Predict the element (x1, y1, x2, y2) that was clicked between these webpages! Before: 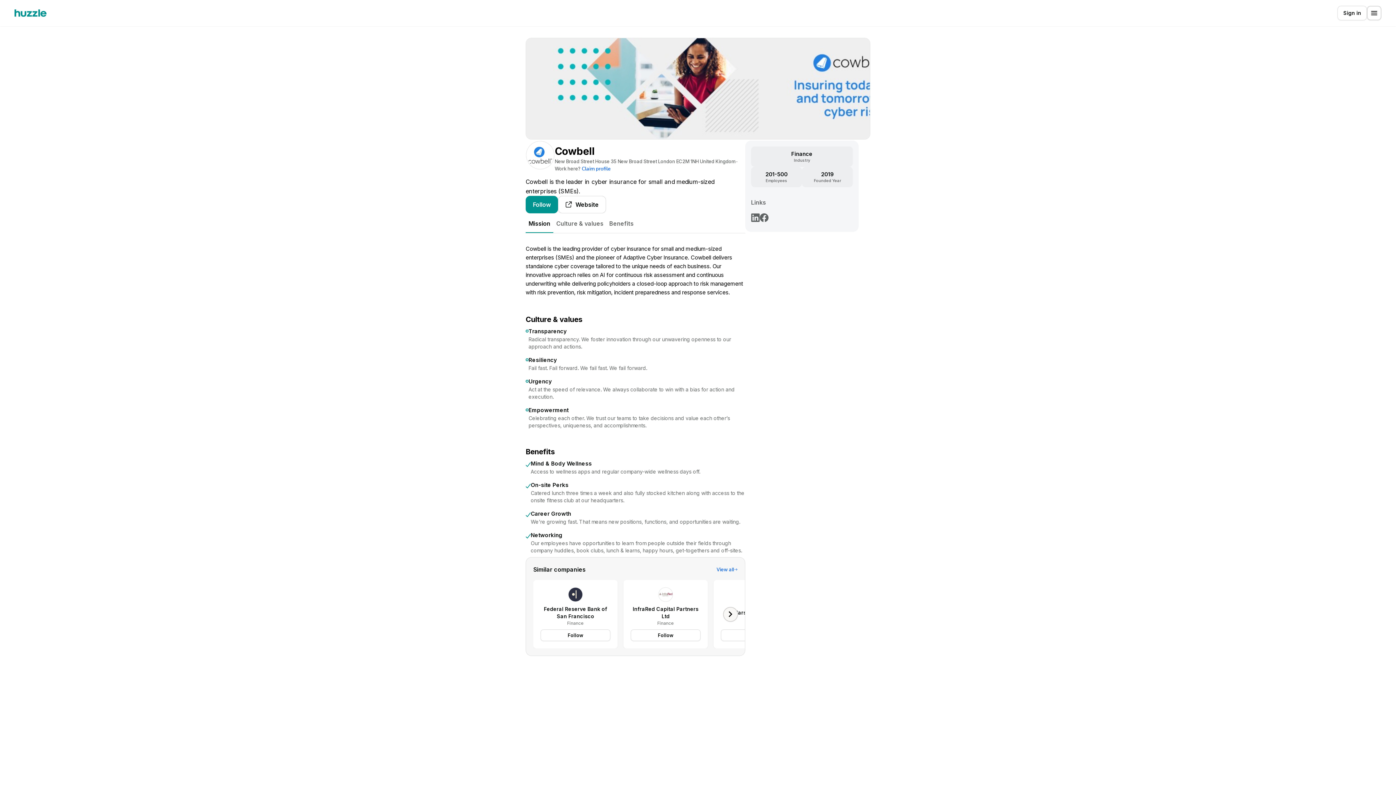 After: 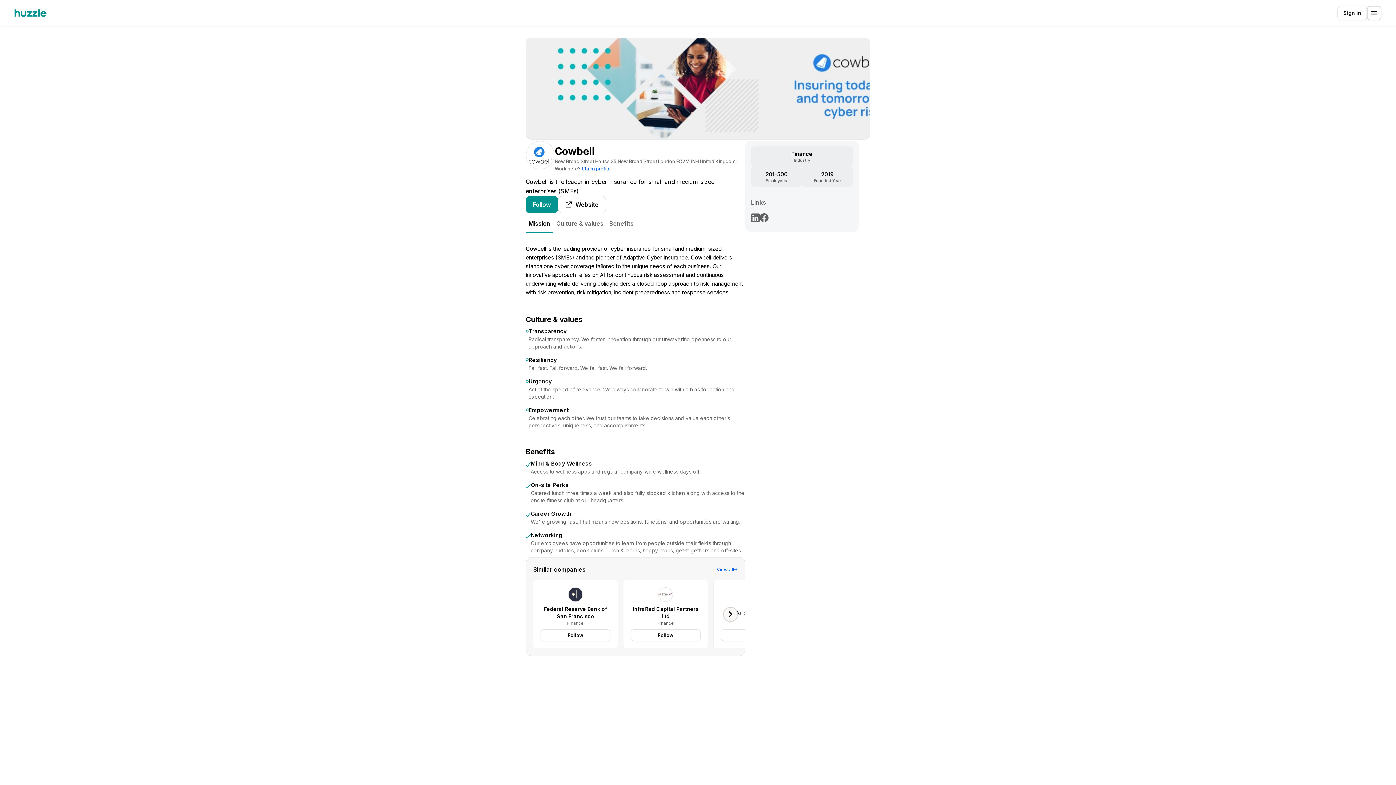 Action: bbox: (760, 213, 768, 222)